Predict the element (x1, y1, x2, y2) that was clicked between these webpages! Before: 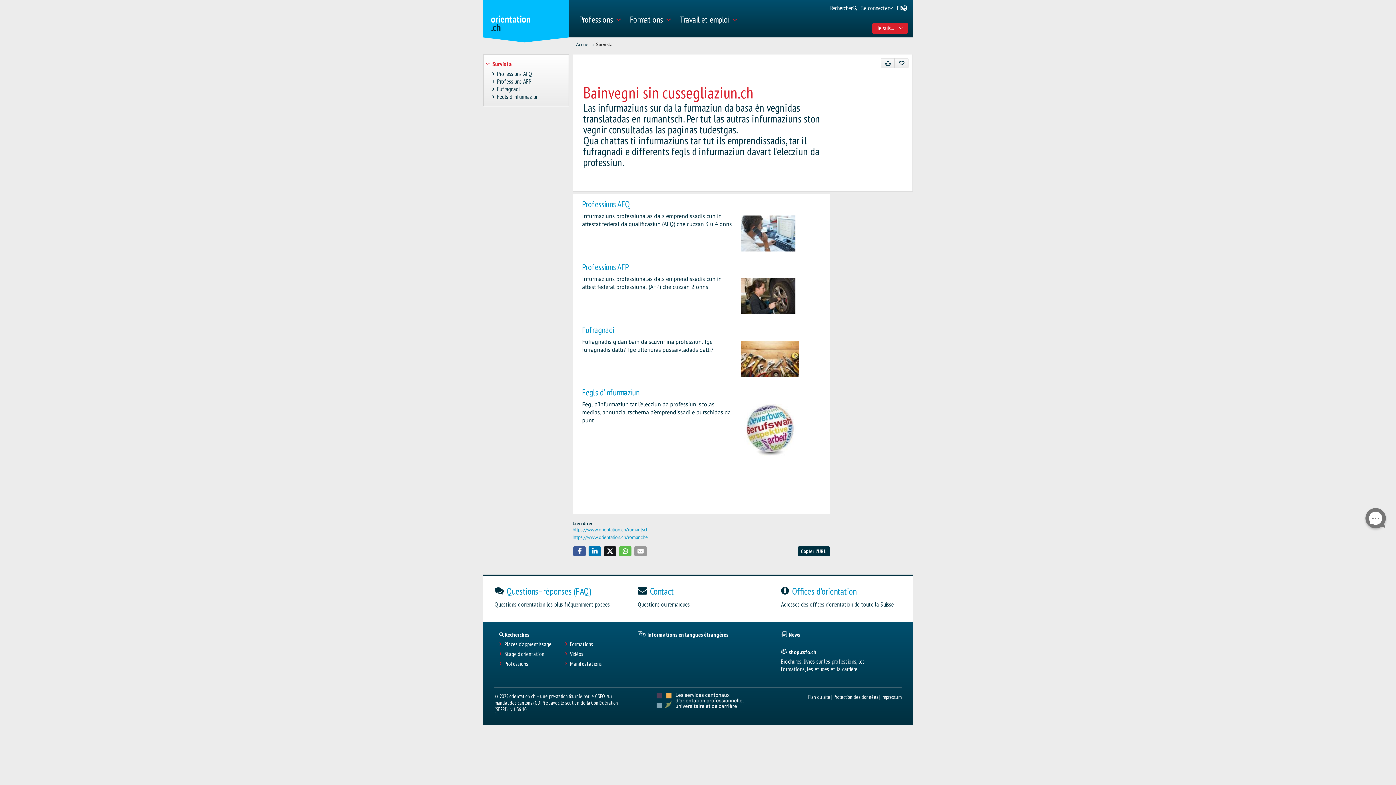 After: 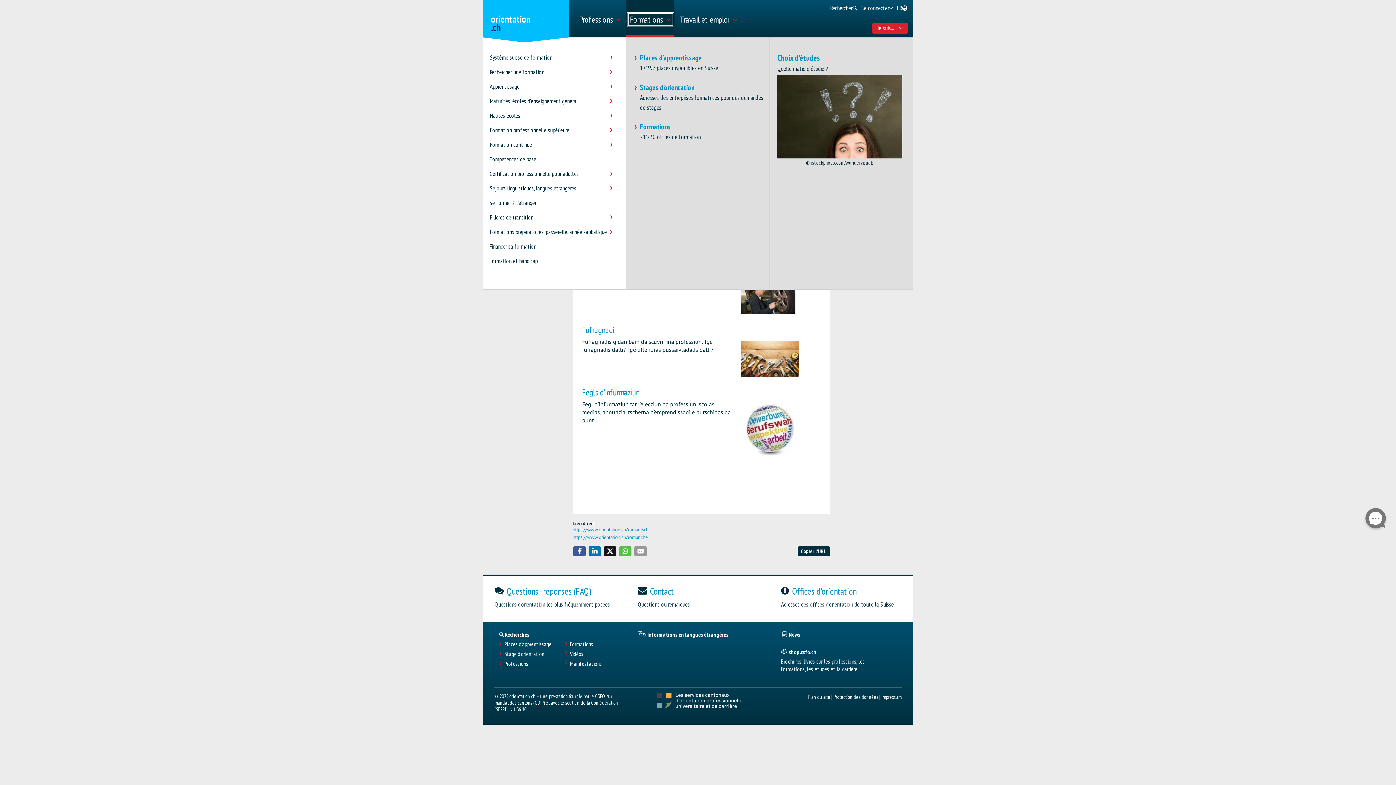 Action: label: Formations bbox: (625, 0, 674, 37)